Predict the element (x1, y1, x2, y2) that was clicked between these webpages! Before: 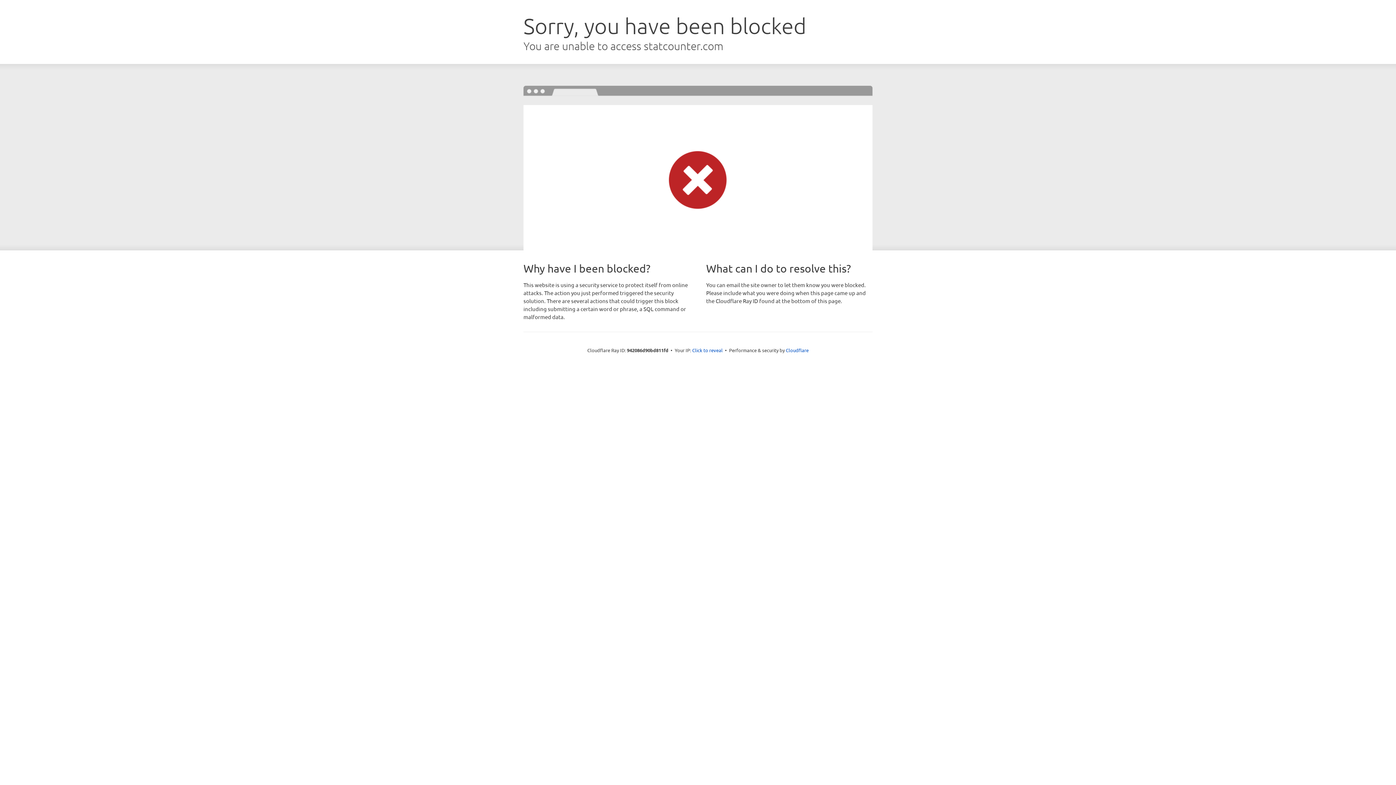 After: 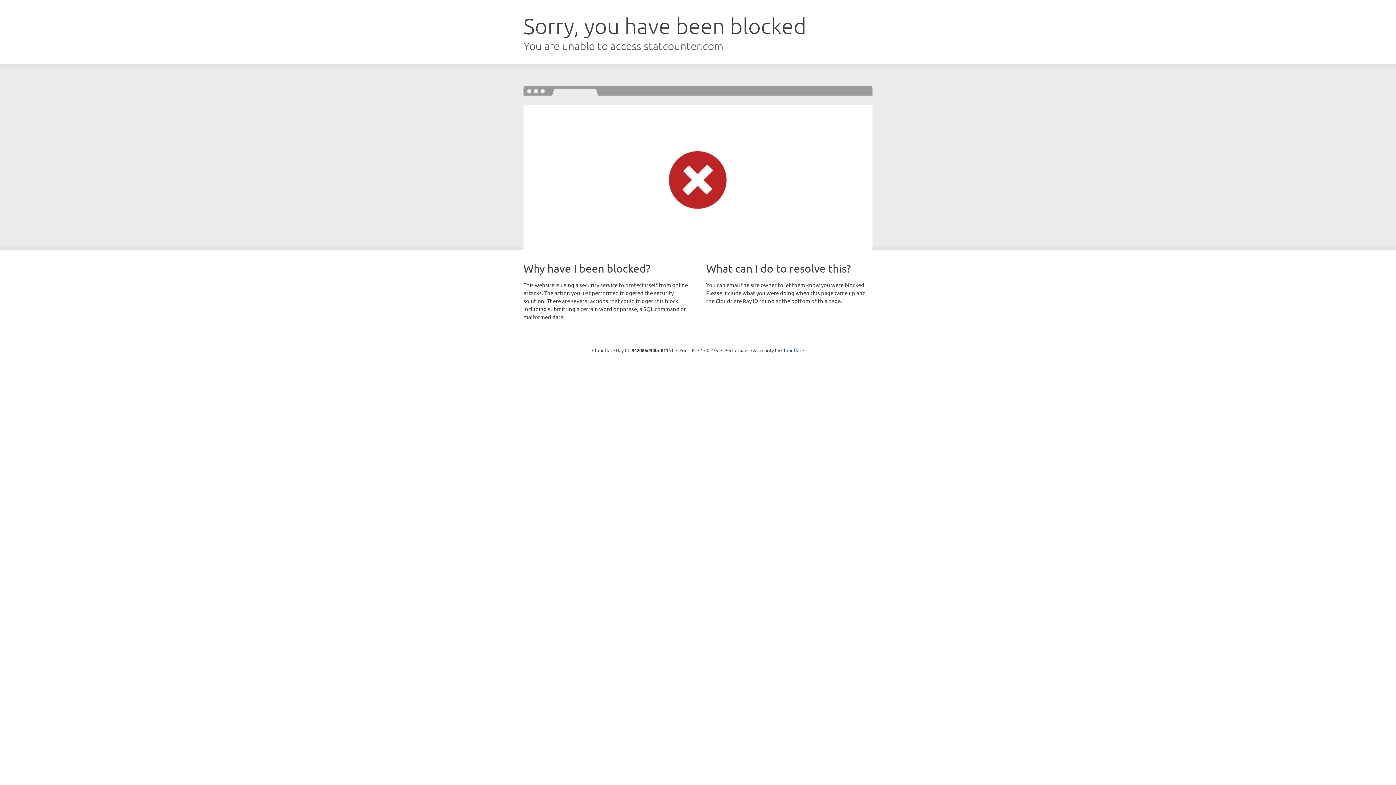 Action: label: Click to reveal bbox: (692, 346, 722, 353)